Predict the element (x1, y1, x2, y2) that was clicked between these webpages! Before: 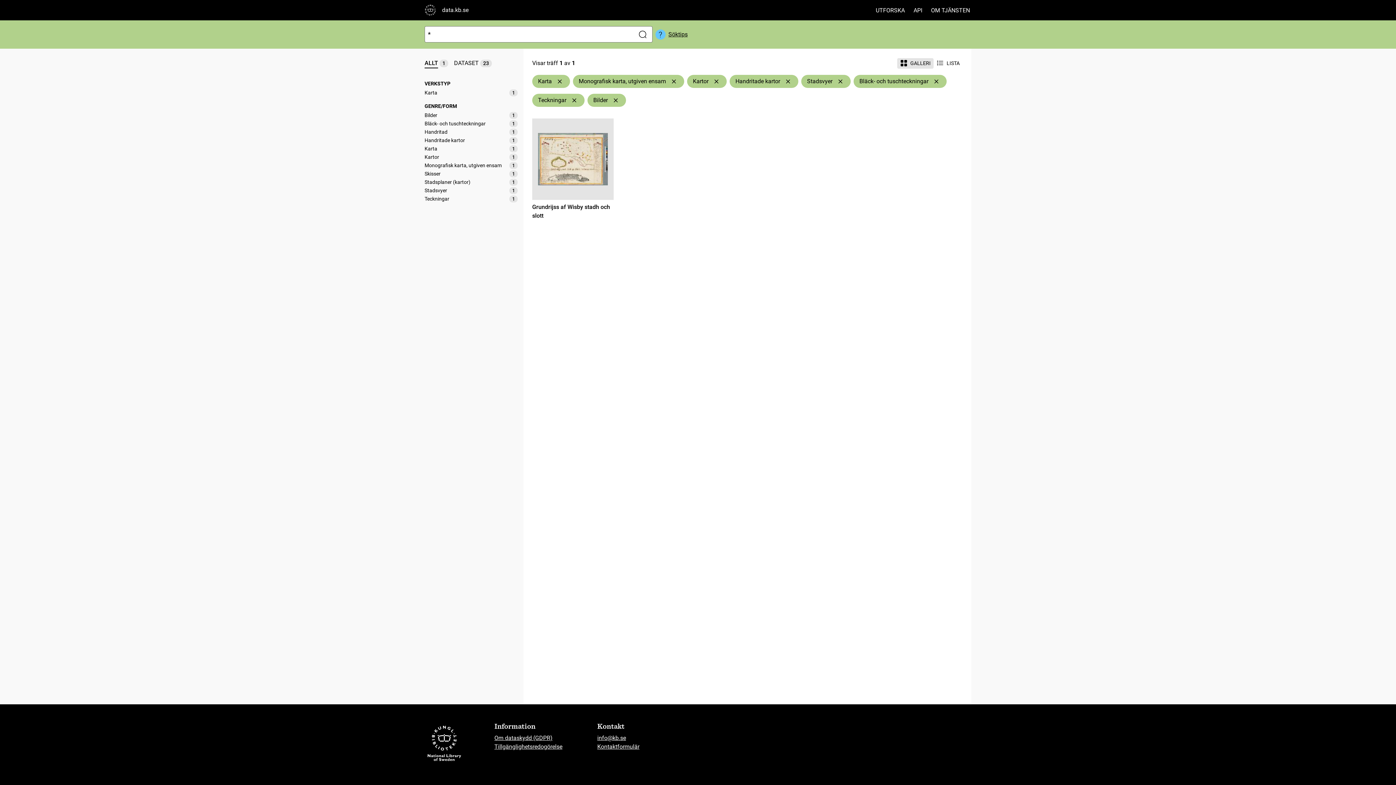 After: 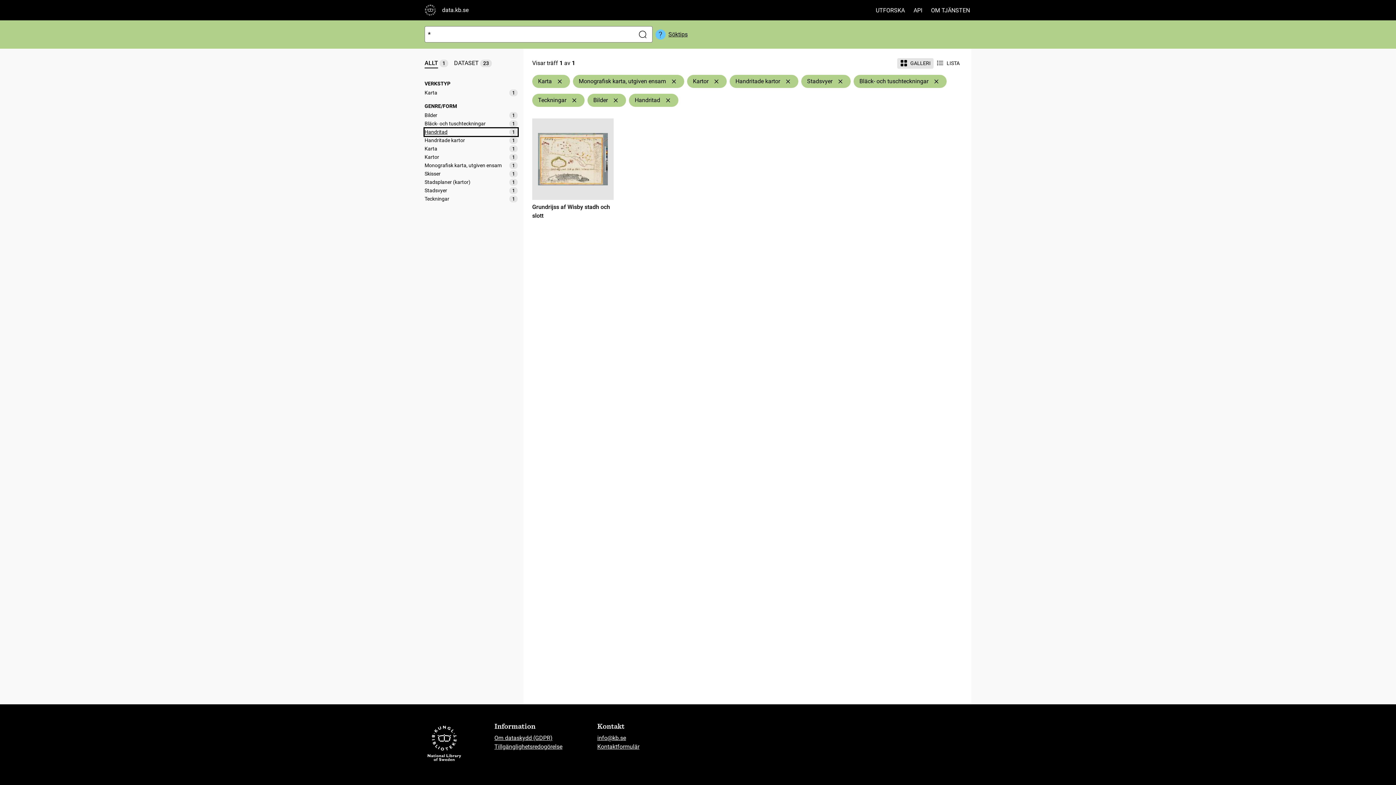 Action: bbox: (424, 128, 517, 136) label: Handritad
1